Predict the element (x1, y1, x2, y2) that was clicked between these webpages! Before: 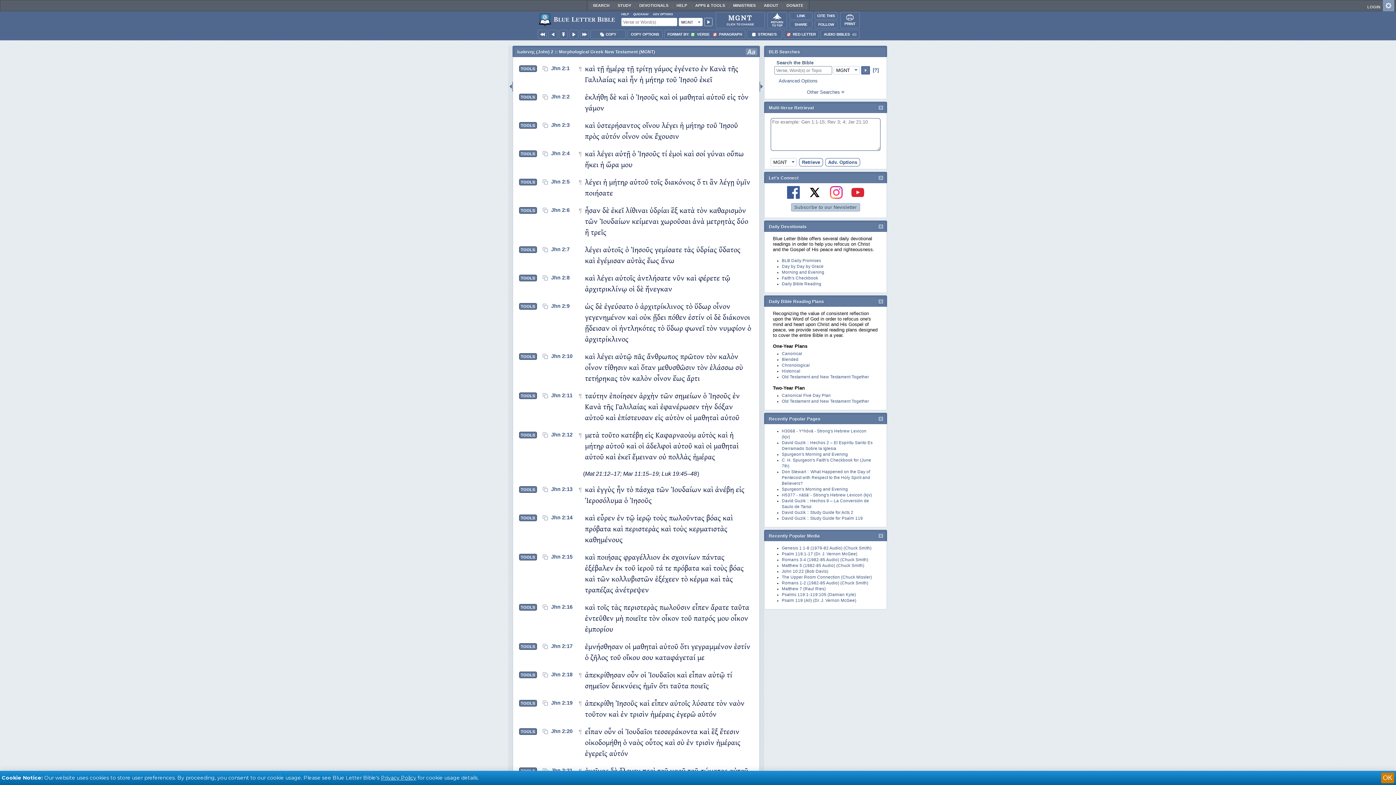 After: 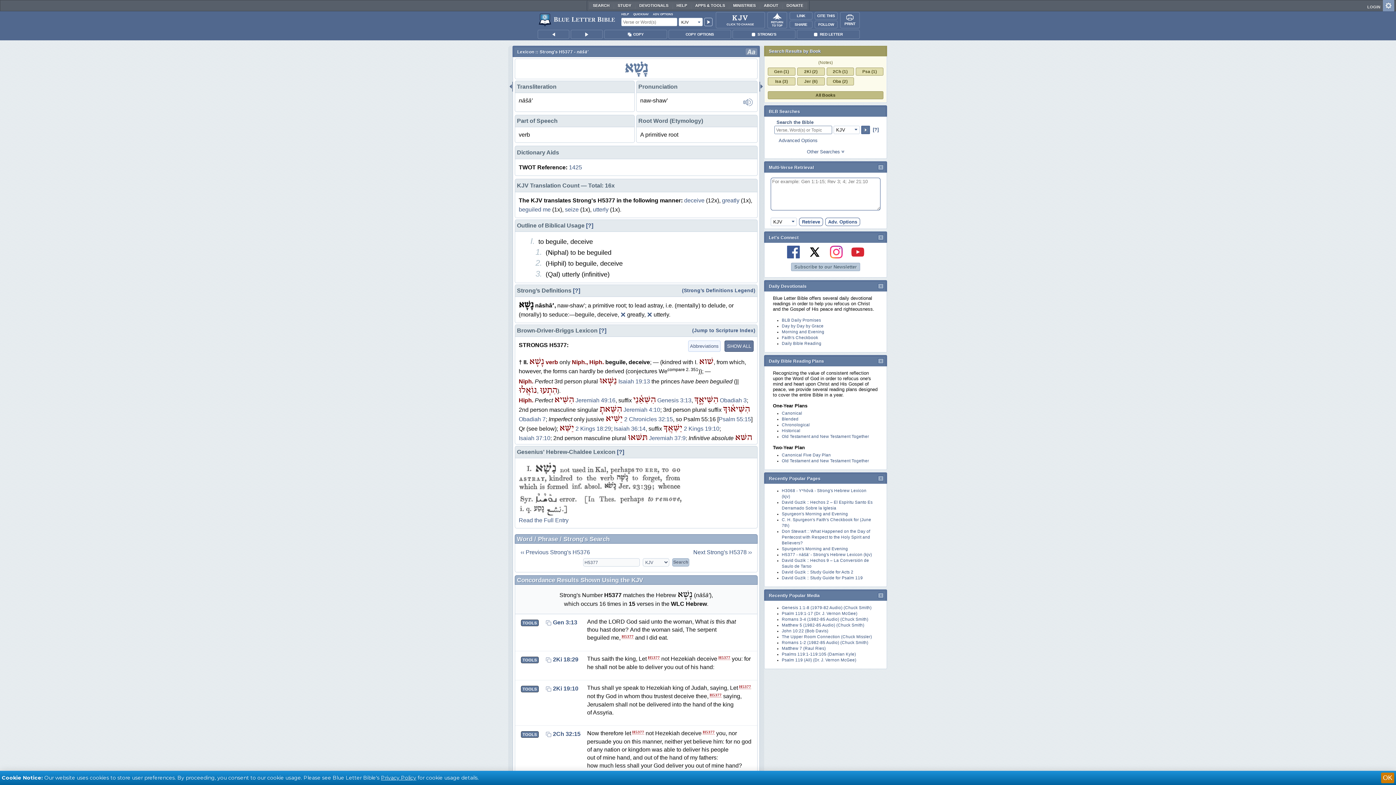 Action: label: H5377 - nāšā' - Strong's Hebrew Lexicon (kjv) bbox: (782, 493, 872, 497)